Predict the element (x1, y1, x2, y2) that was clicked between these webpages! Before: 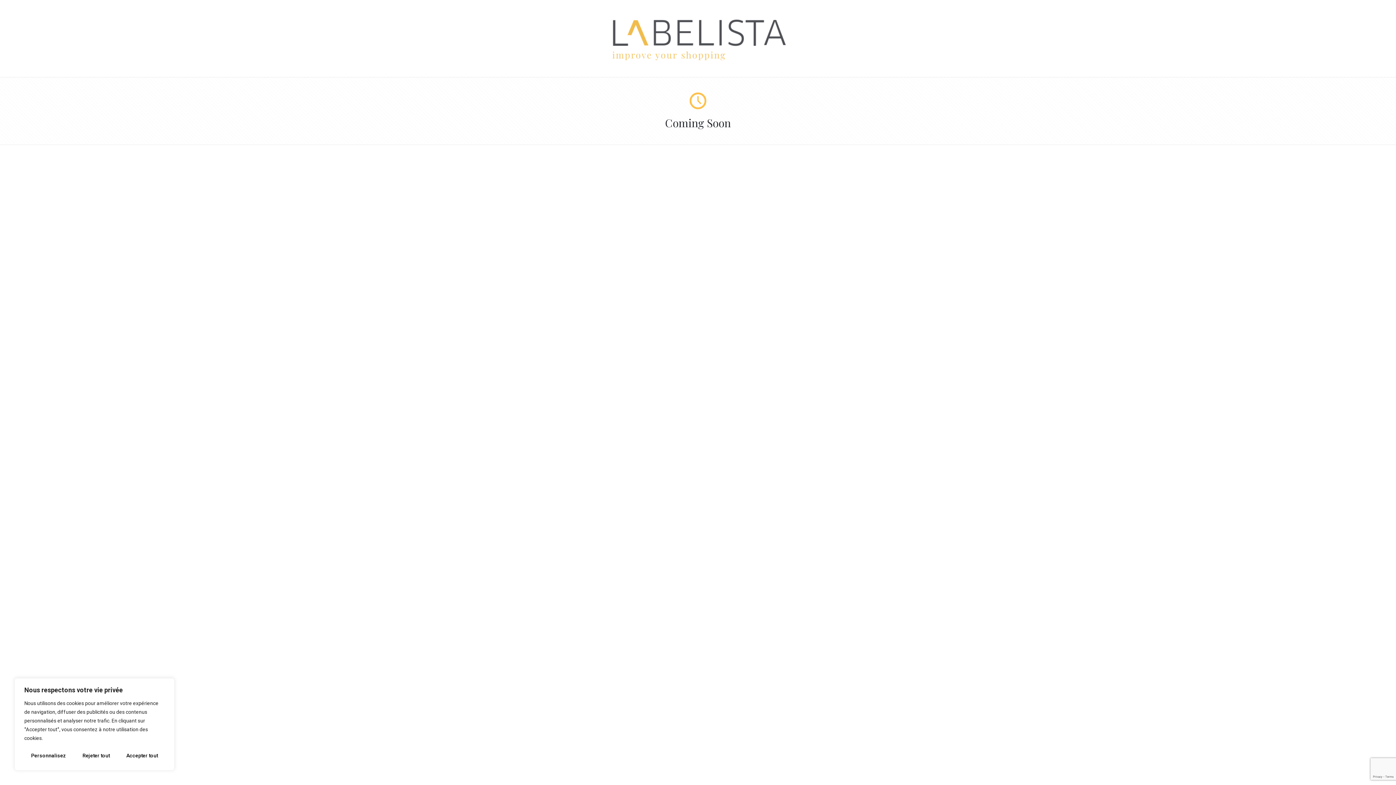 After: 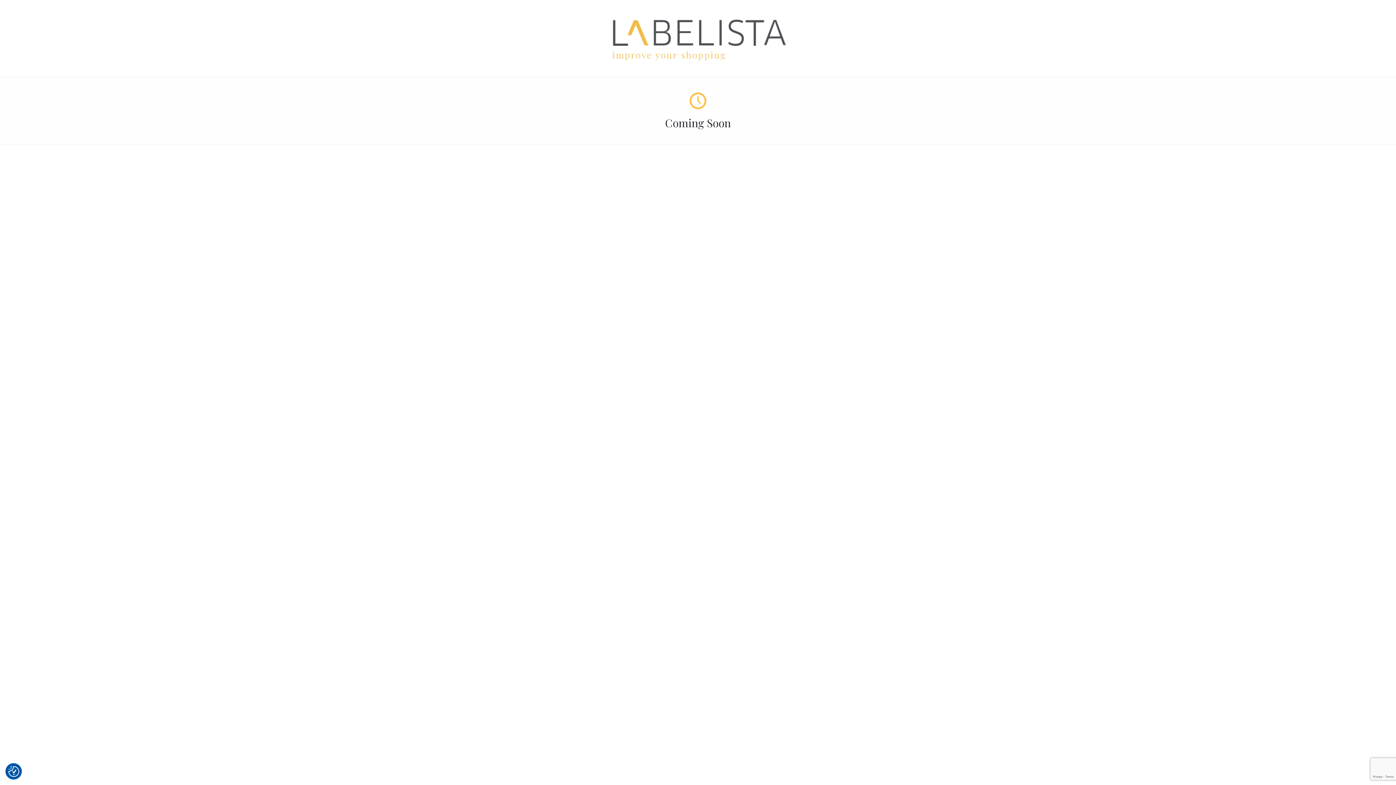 Action: label: Accepter tout bbox: (119, 748, 164, 763)